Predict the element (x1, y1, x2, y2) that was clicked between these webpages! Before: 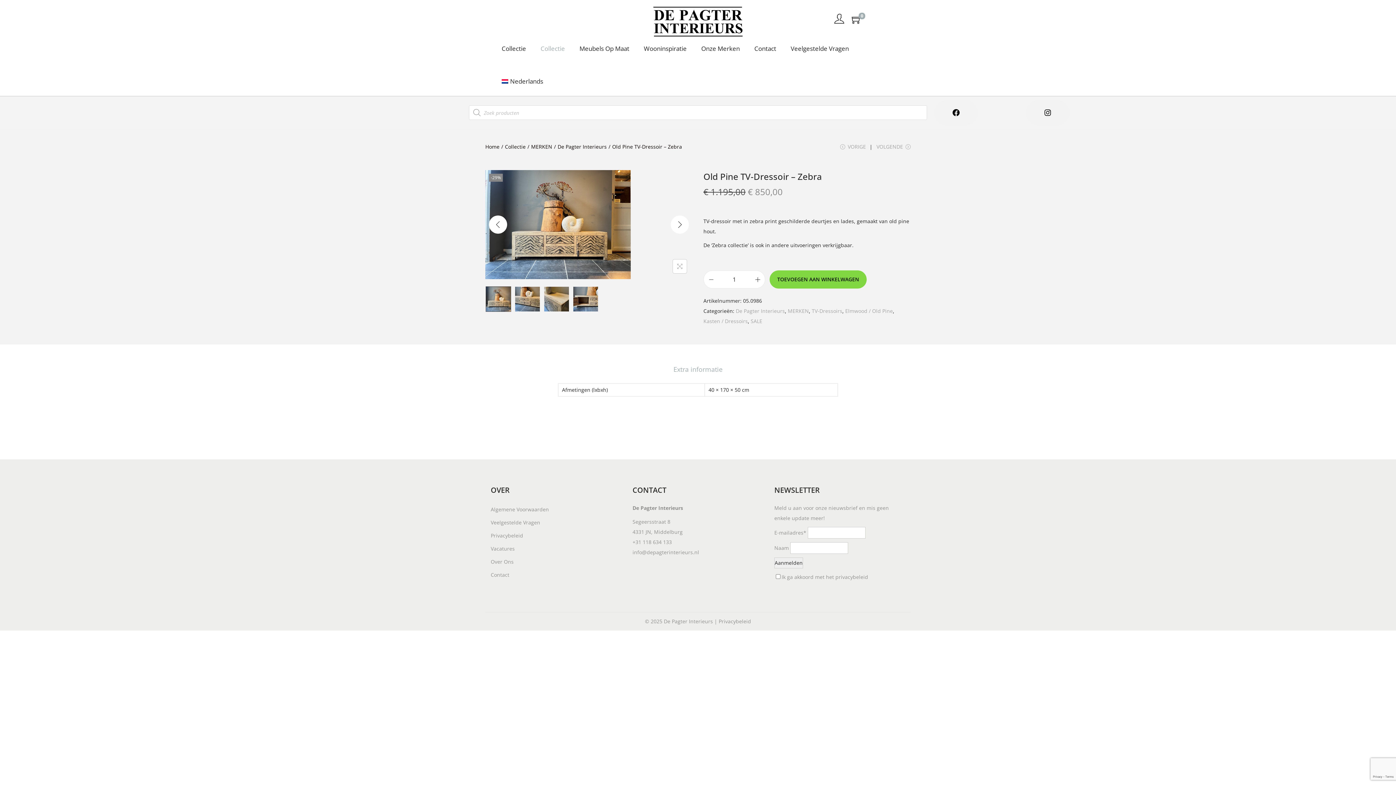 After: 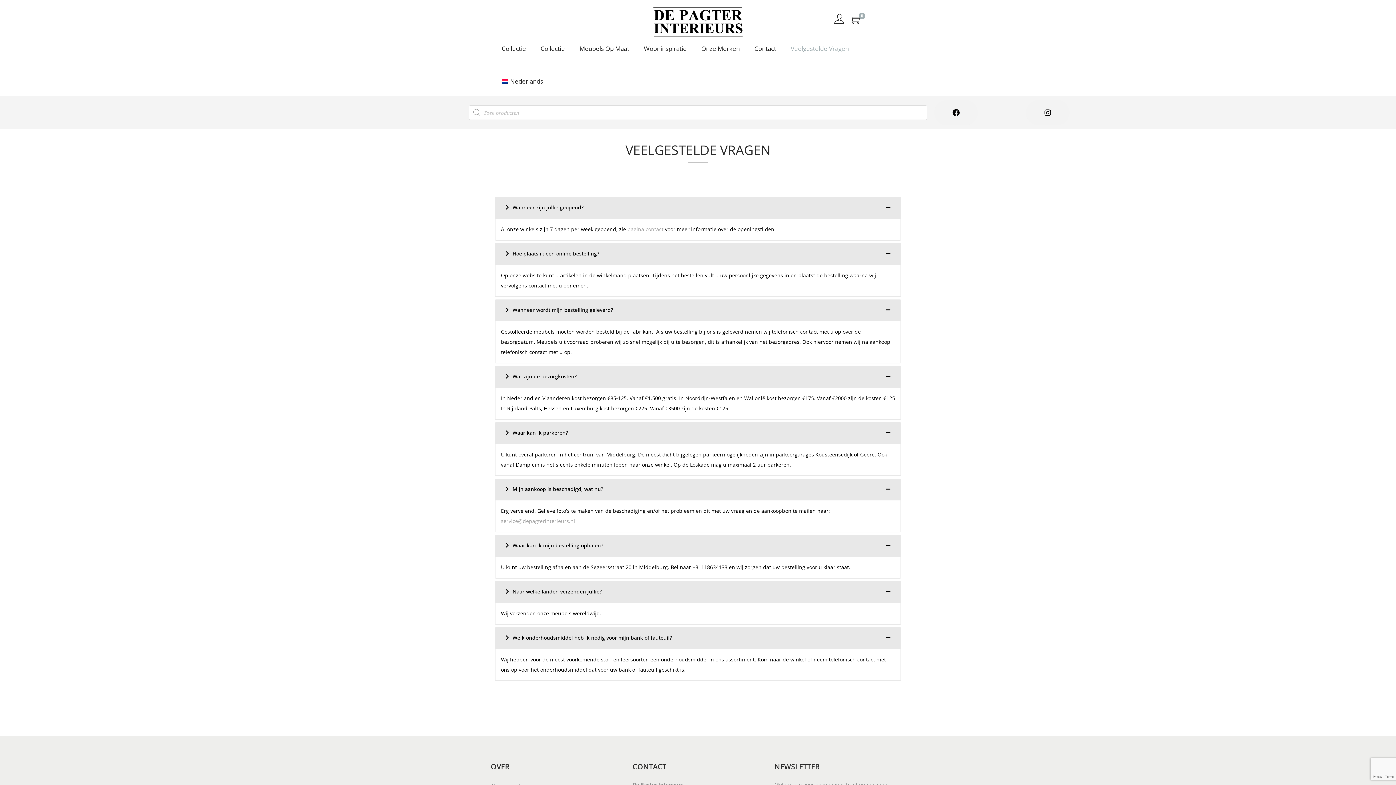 Action: bbox: (790, 32, 849, 65) label: Veelgestelde Vragen